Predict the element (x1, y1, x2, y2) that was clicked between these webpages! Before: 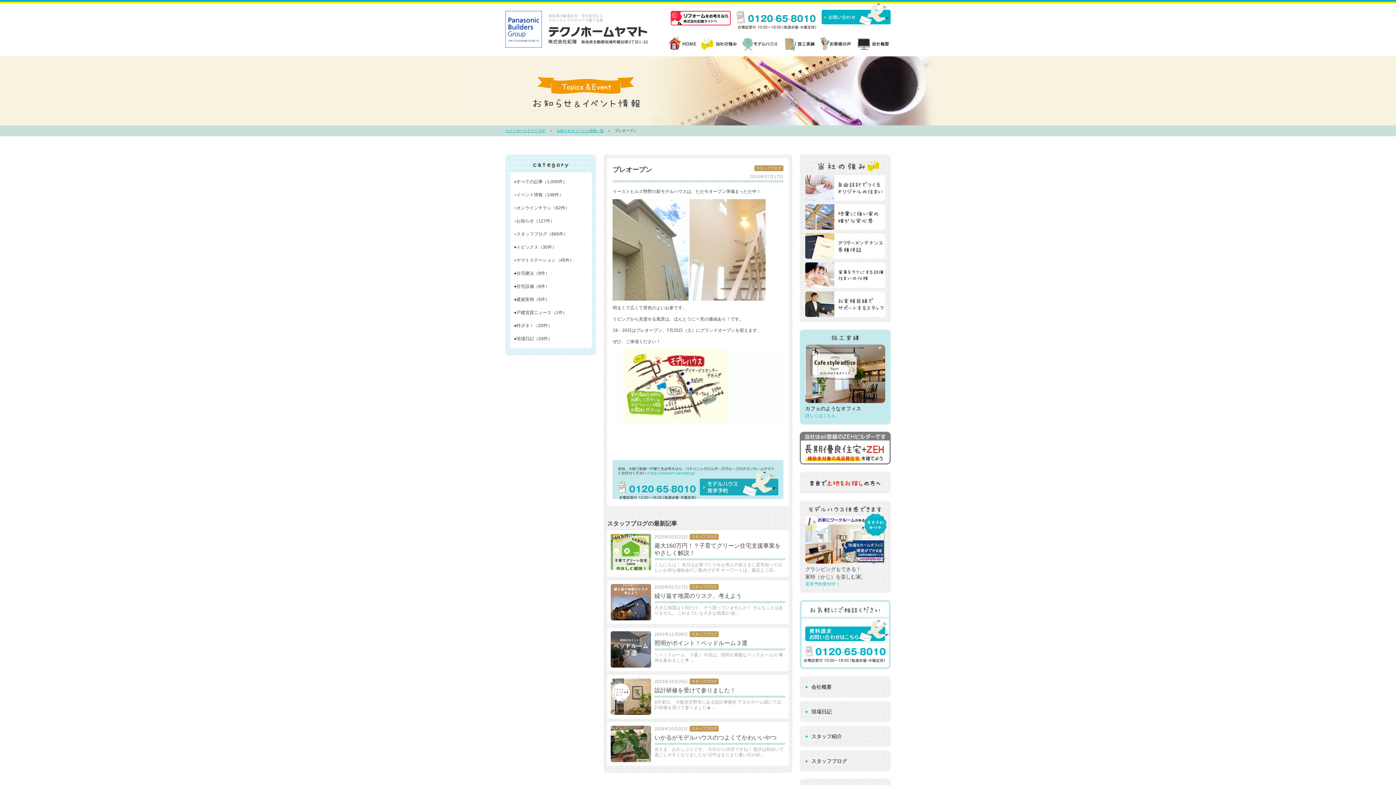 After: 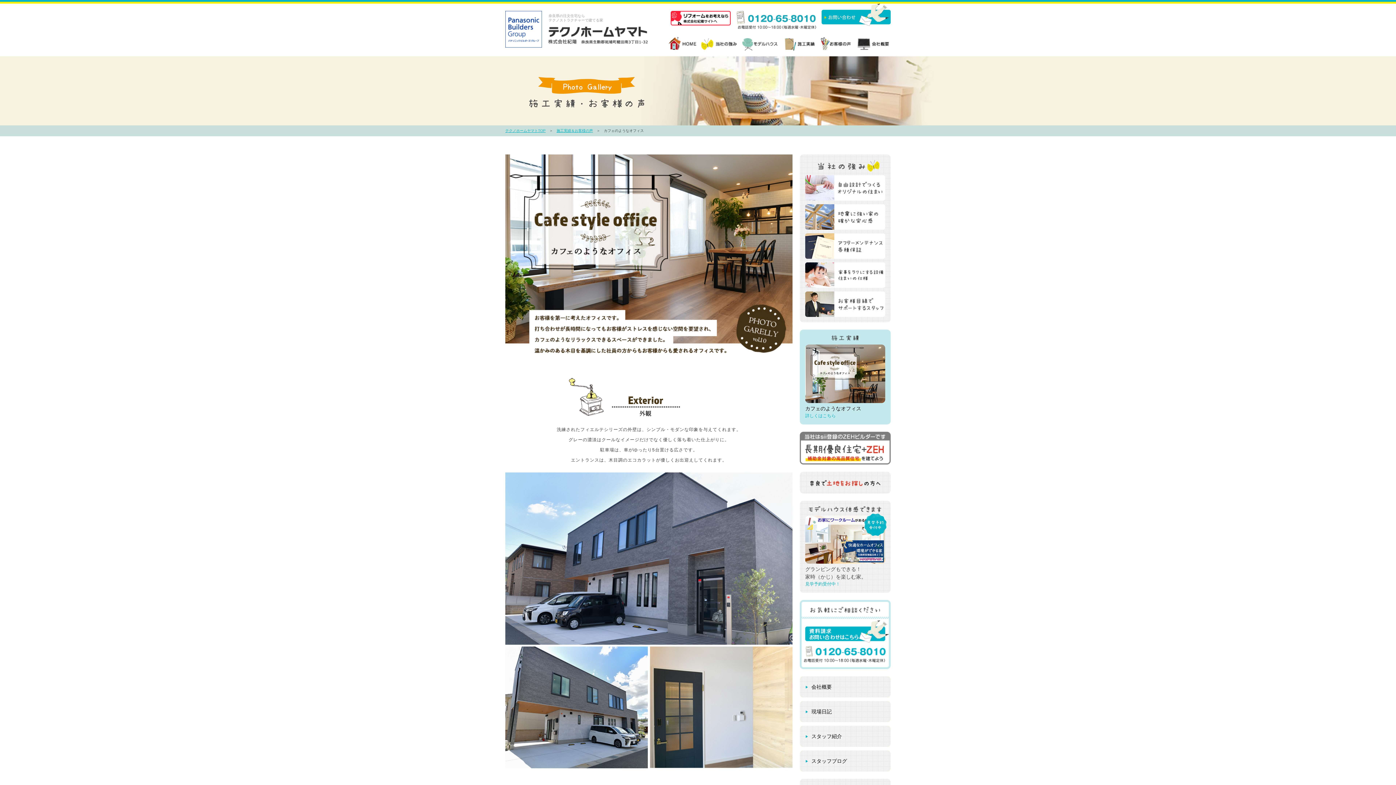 Action: label: カフェのようなオフィス

詳しくはこちら bbox: (805, 335, 885, 419)